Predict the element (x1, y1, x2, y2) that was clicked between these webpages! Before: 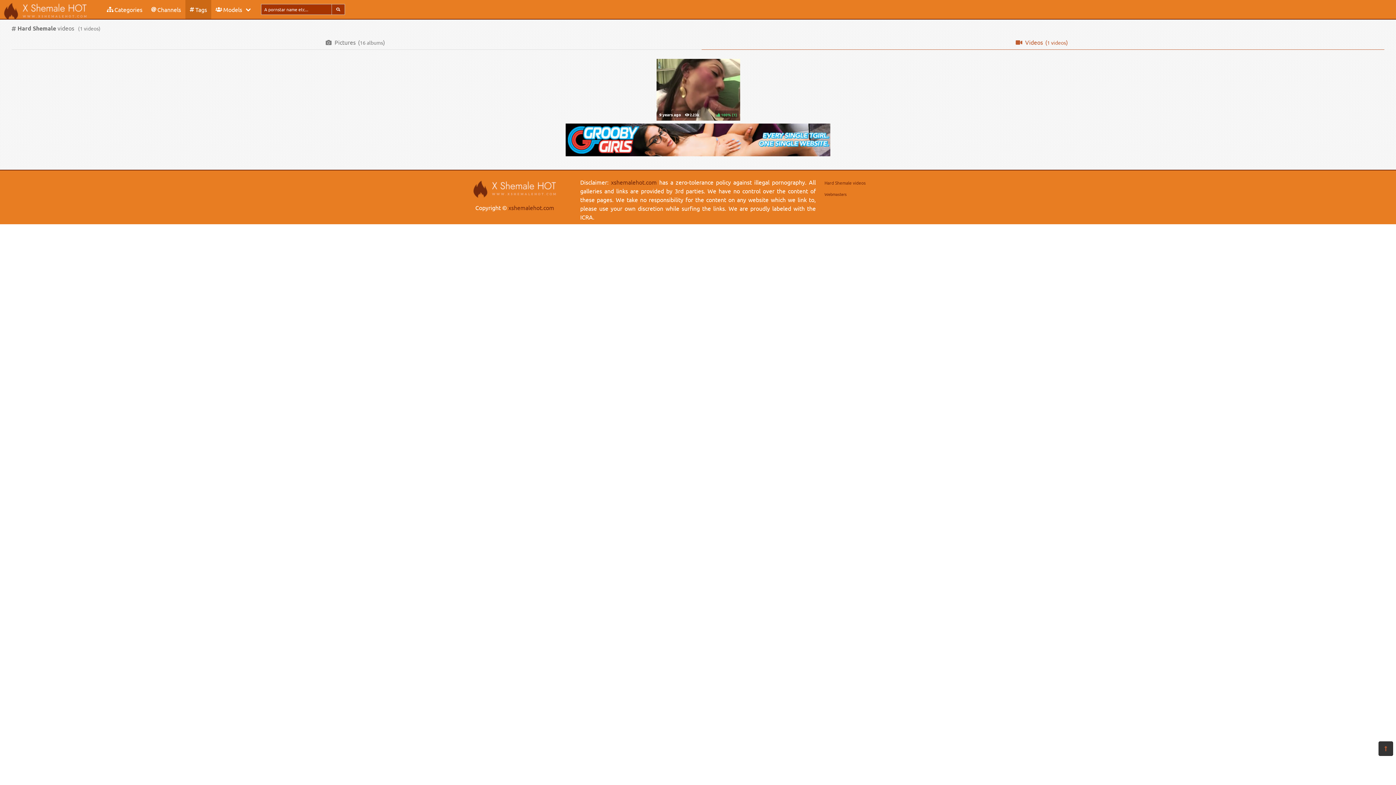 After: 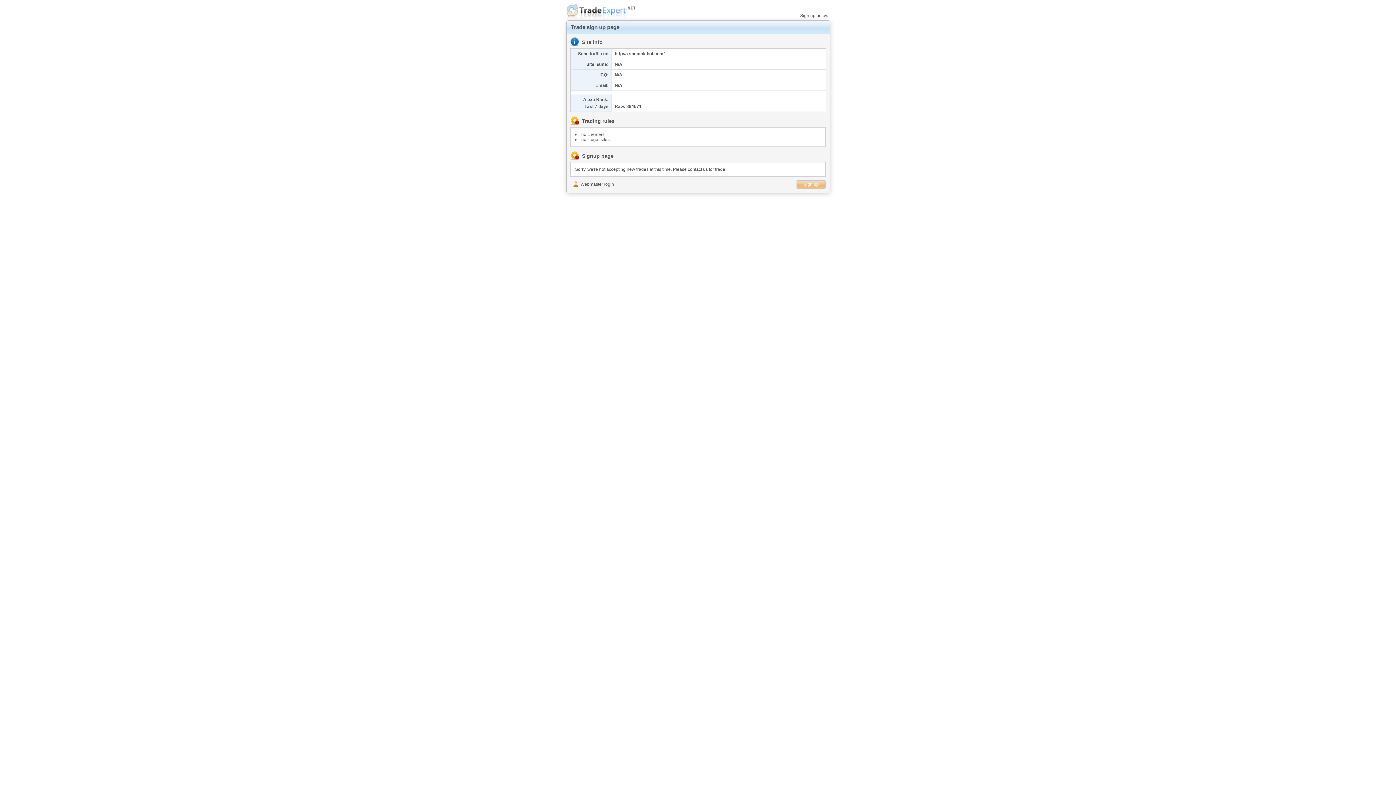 Action: bbox: (824, 191, 846, 196) label: Webmasters